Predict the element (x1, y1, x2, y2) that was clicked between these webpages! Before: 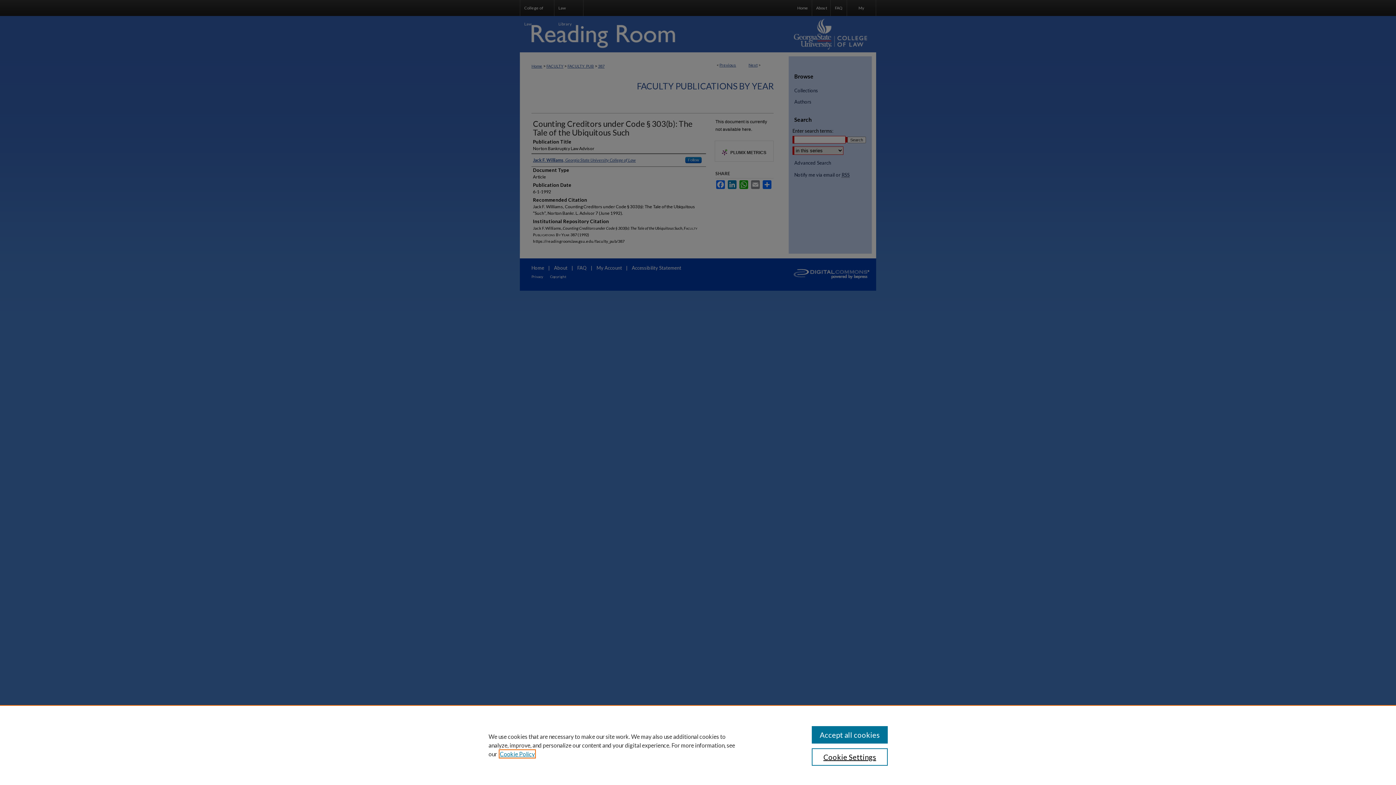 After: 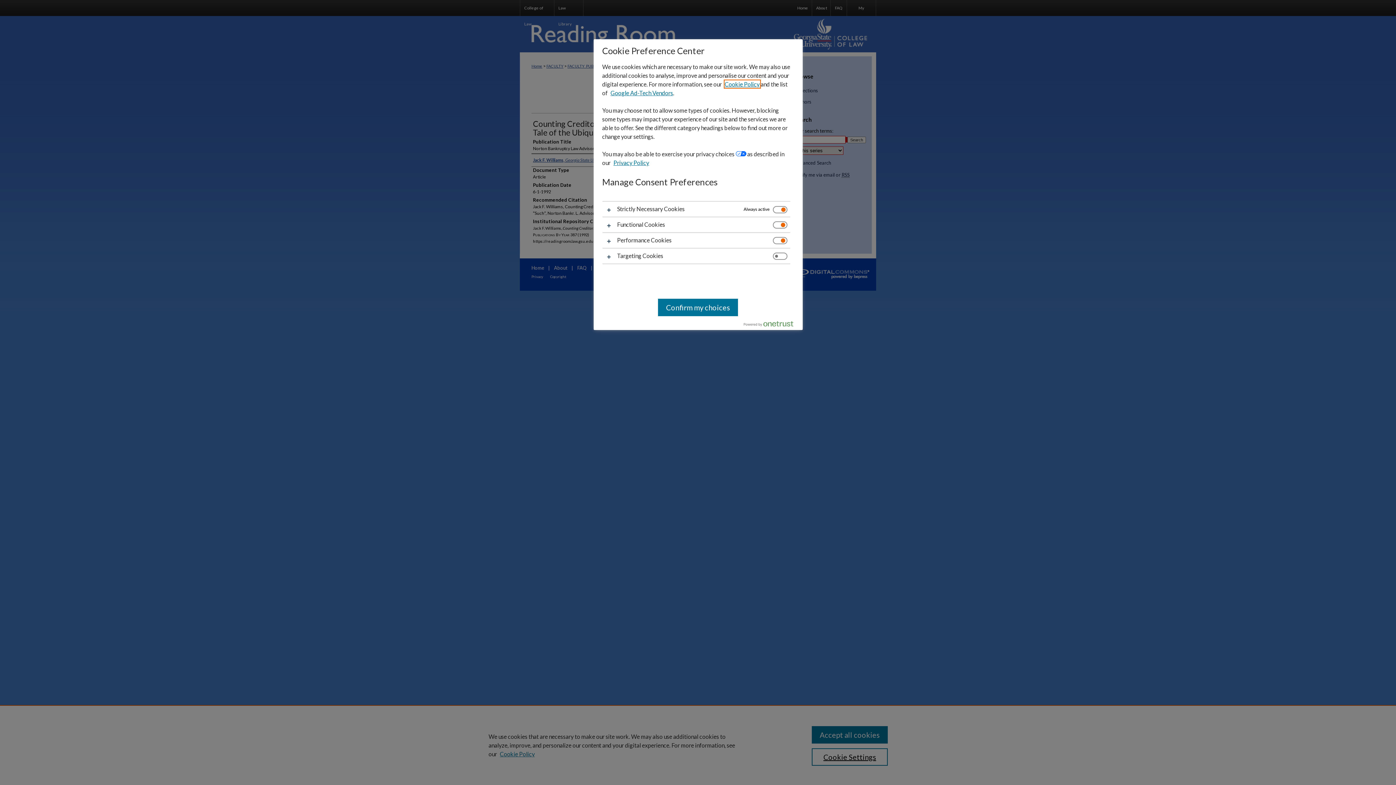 Action: bbox: (811, 748, 887, 766) label: Cookie Settings